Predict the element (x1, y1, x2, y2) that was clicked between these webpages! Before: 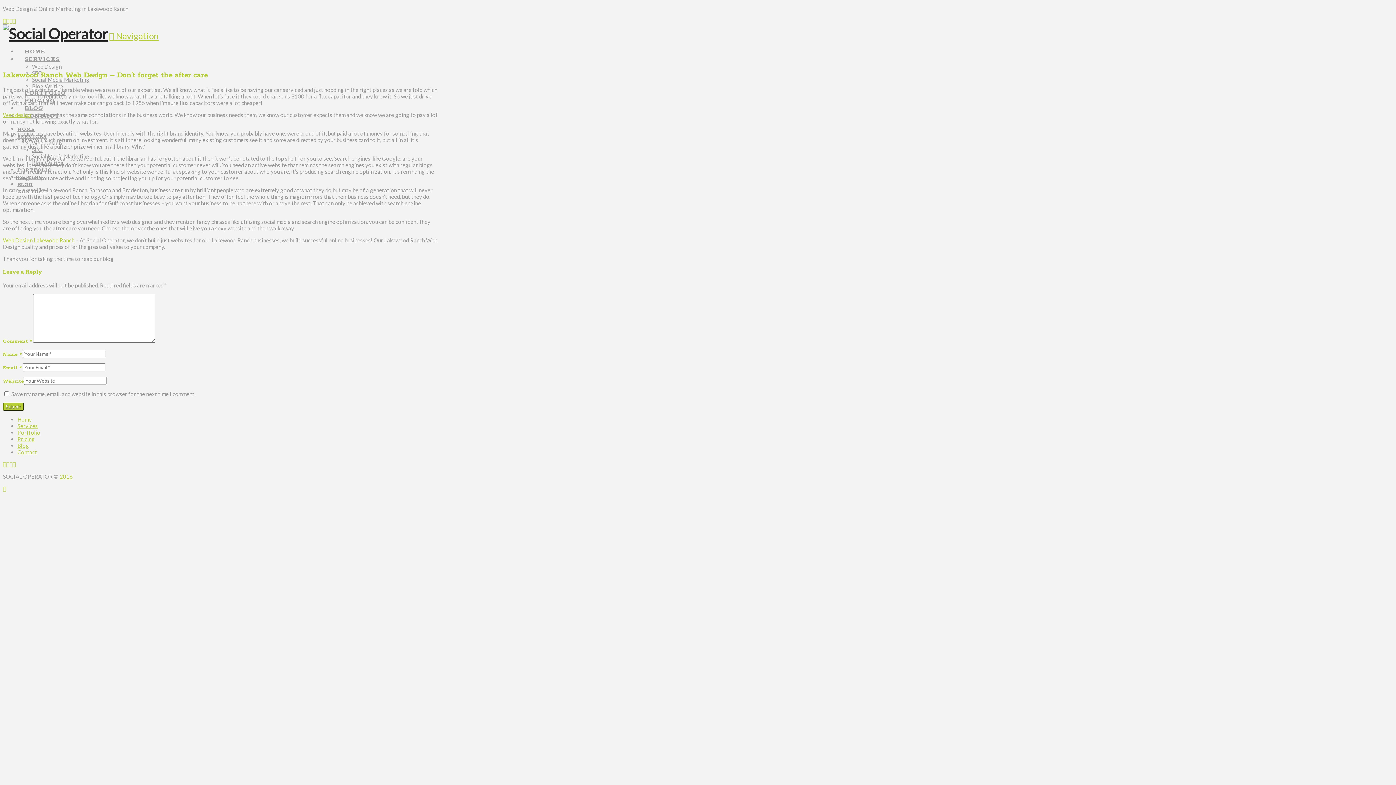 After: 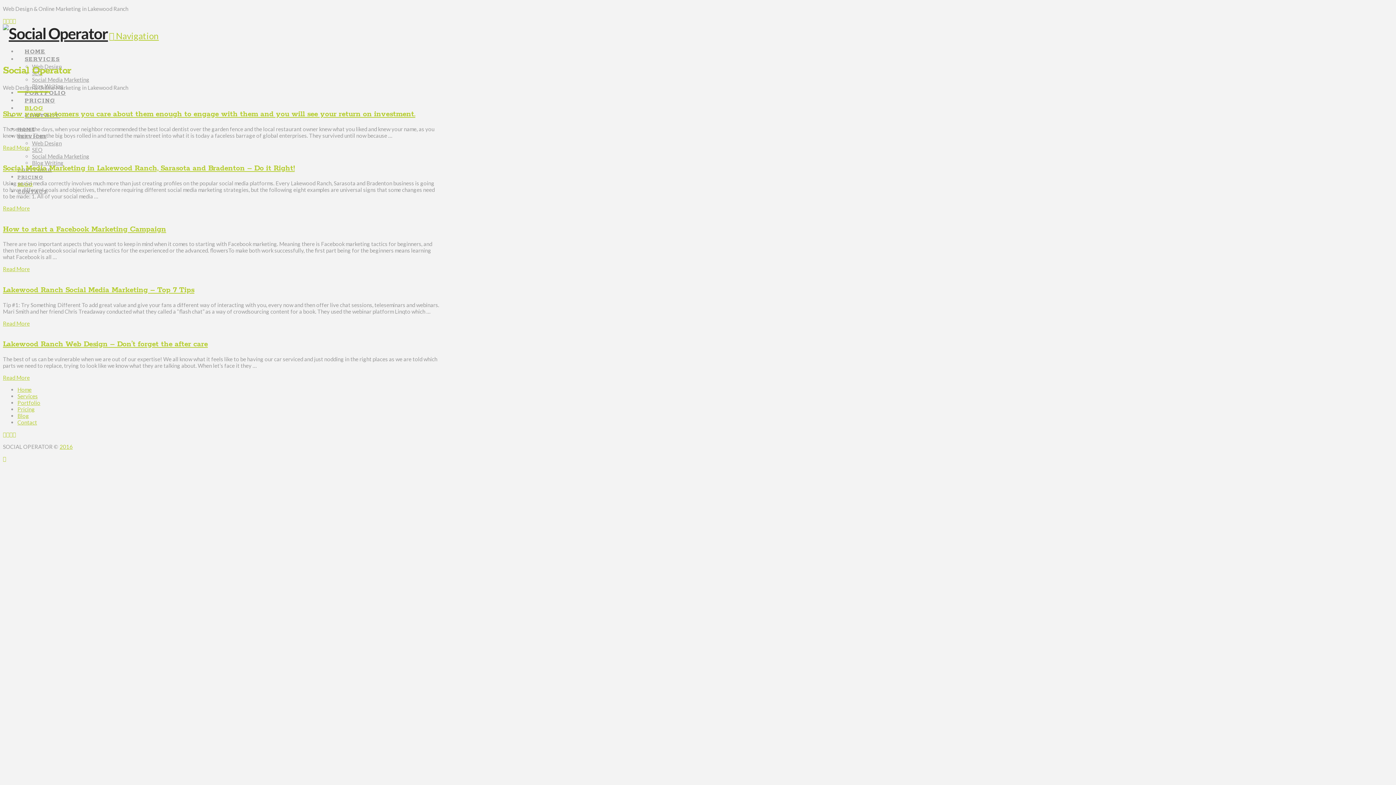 Action: label: Blog bbox: (17, 442, 29, 449)